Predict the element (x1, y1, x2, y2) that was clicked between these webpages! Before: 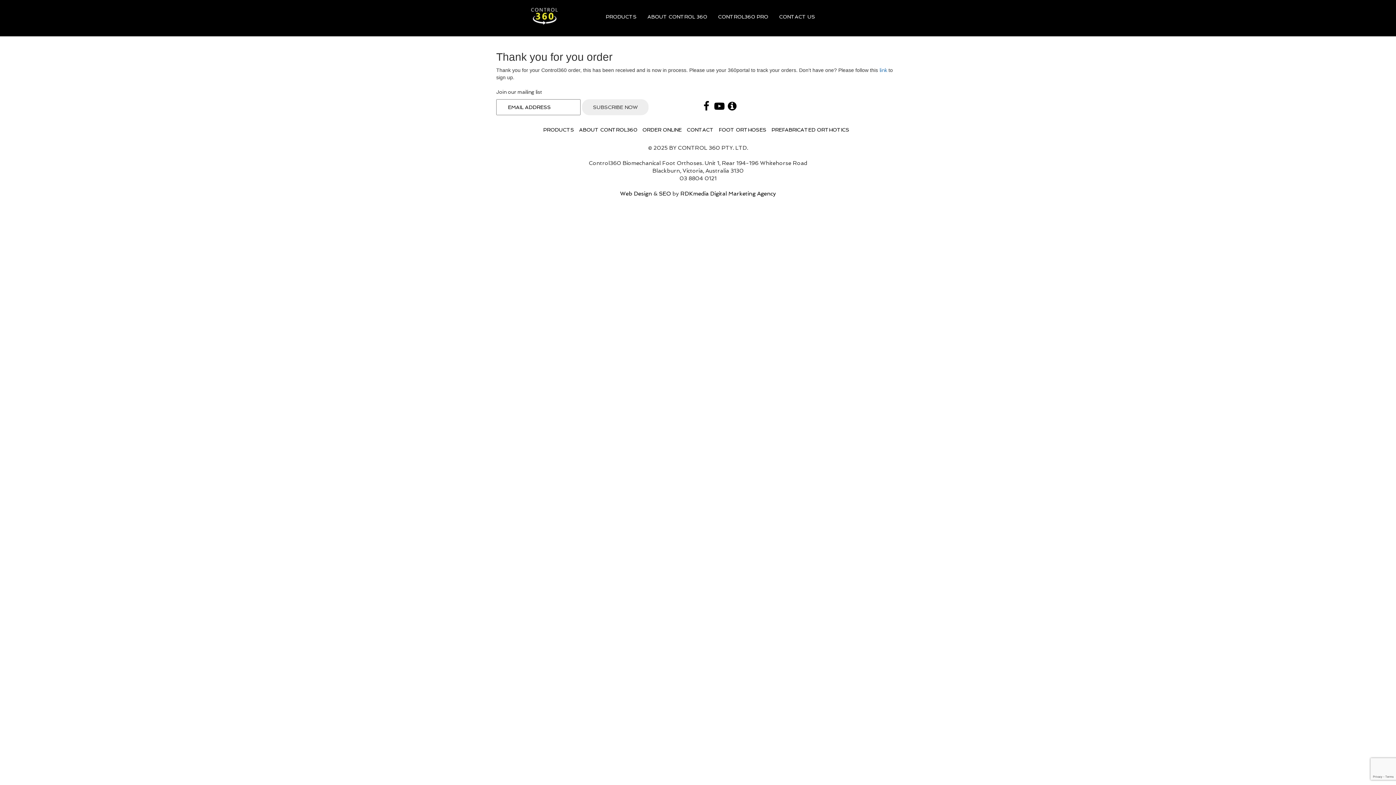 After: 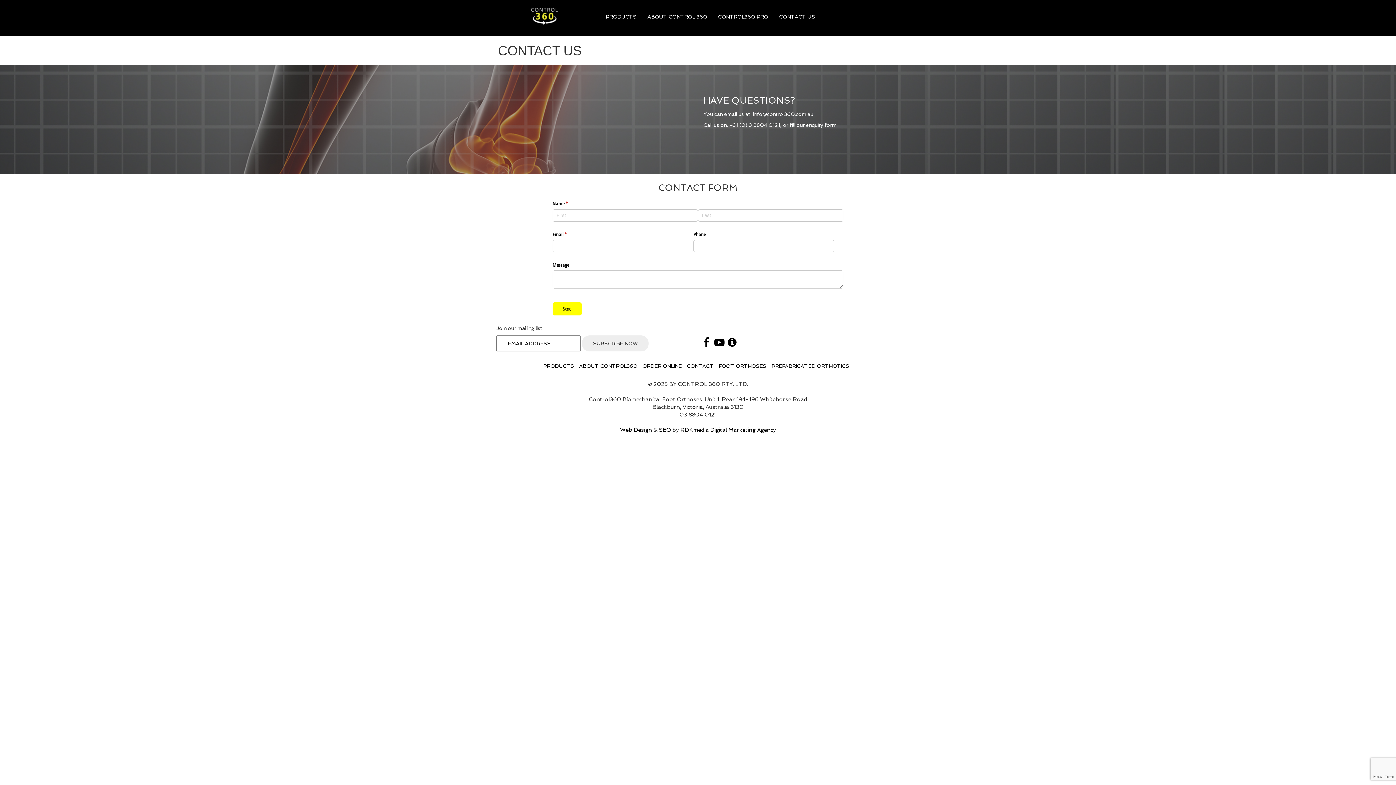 Action: bbox: (686, 126, 713, 132) label: CONTACT